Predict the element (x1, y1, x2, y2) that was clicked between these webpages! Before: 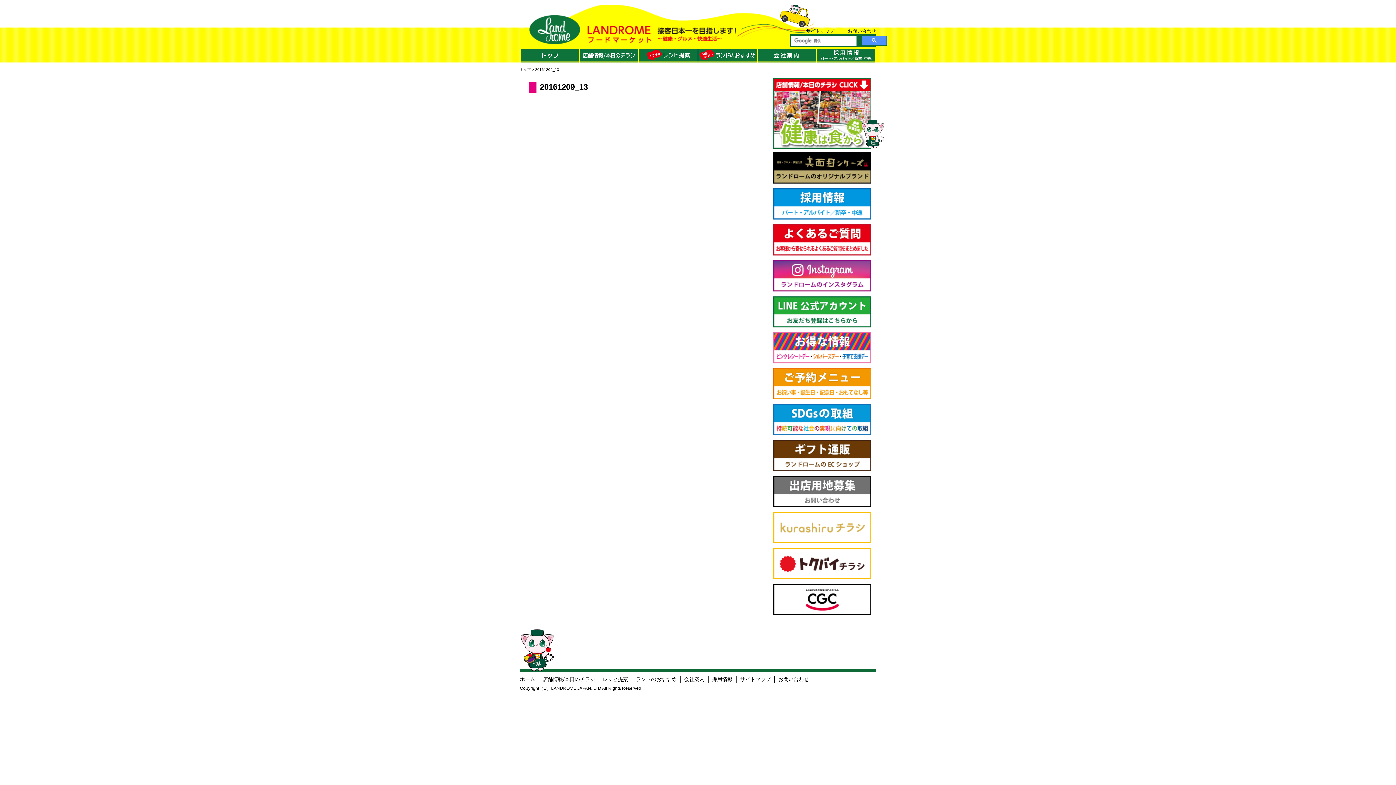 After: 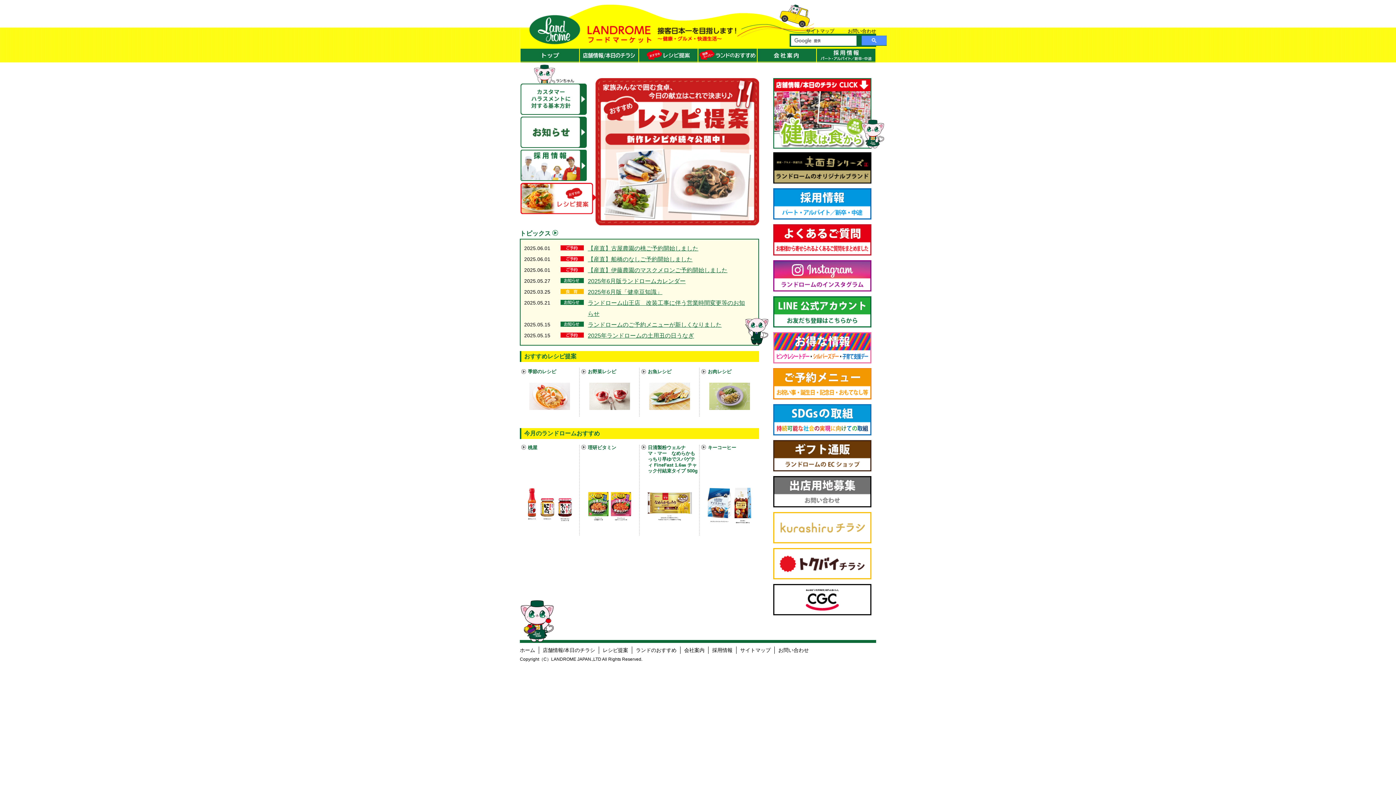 Action: label: トップ bbox: (520, 67, 530, 71)